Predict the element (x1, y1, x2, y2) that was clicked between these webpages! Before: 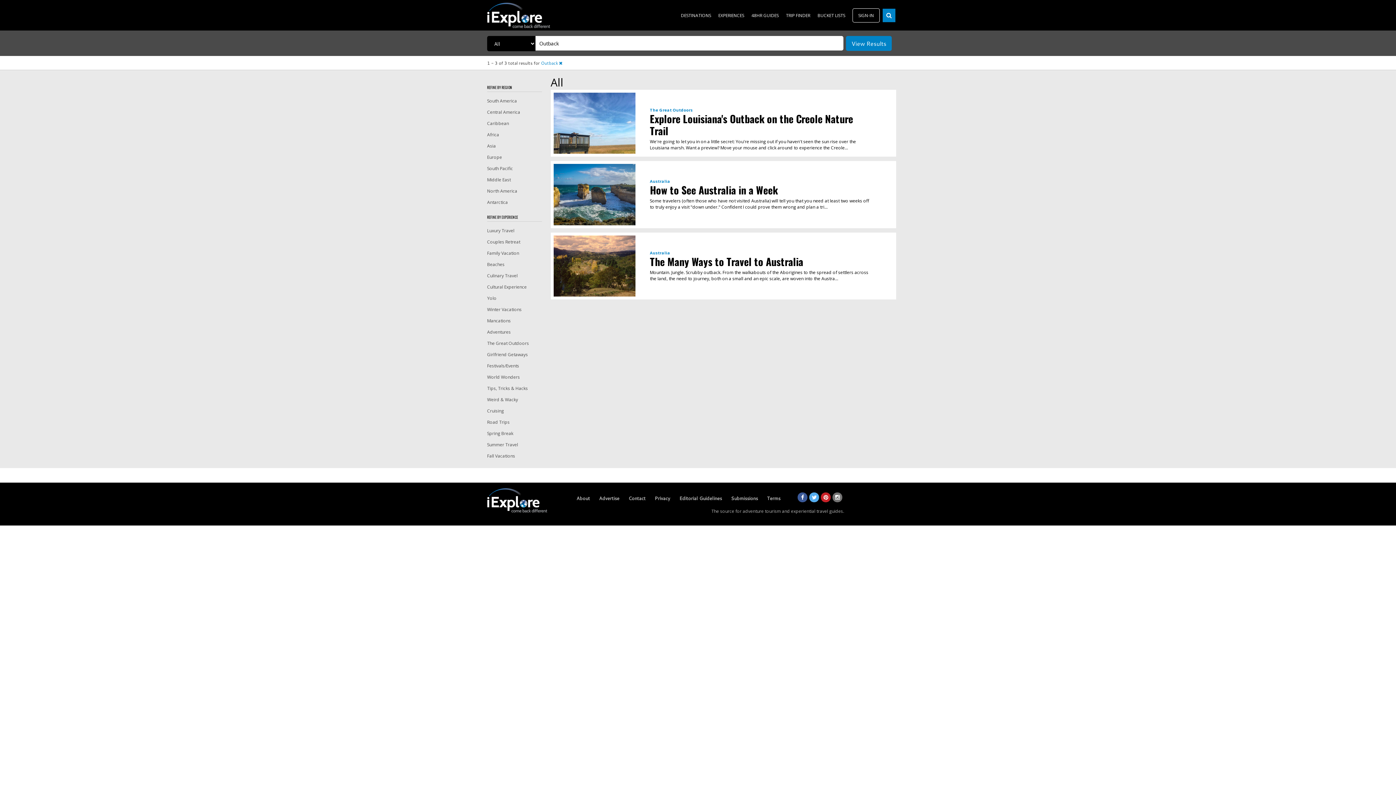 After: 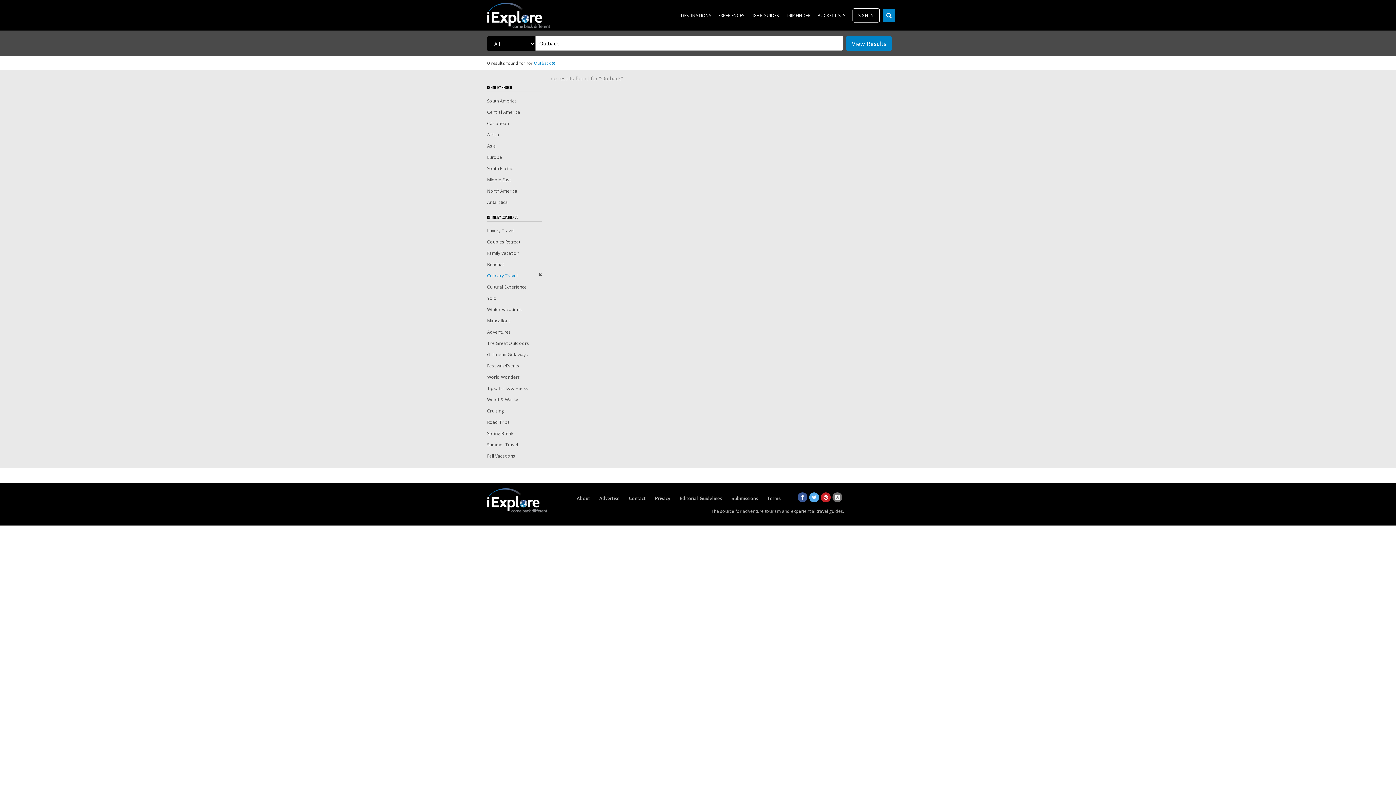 Action: bbox: (487, 272, 517, 278) label: Culinary Travel